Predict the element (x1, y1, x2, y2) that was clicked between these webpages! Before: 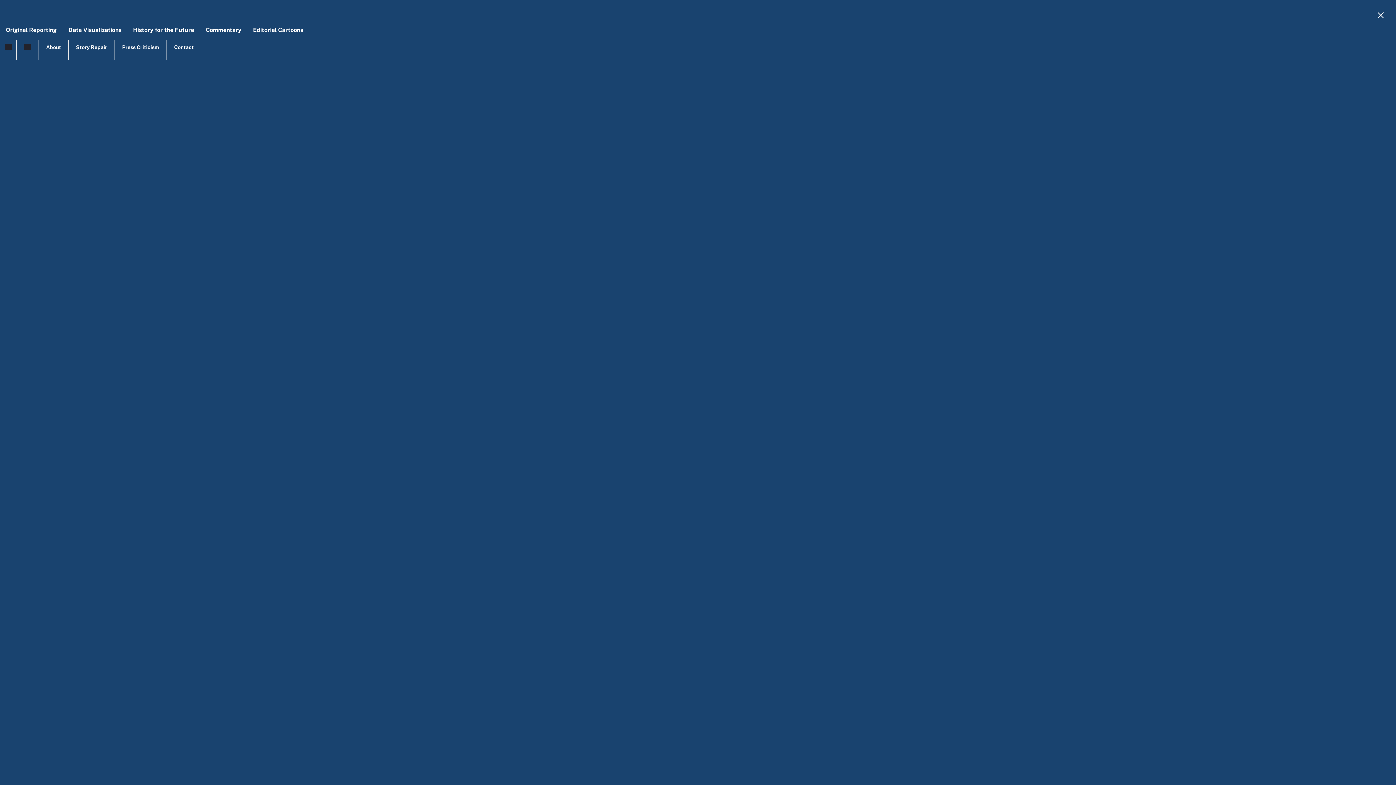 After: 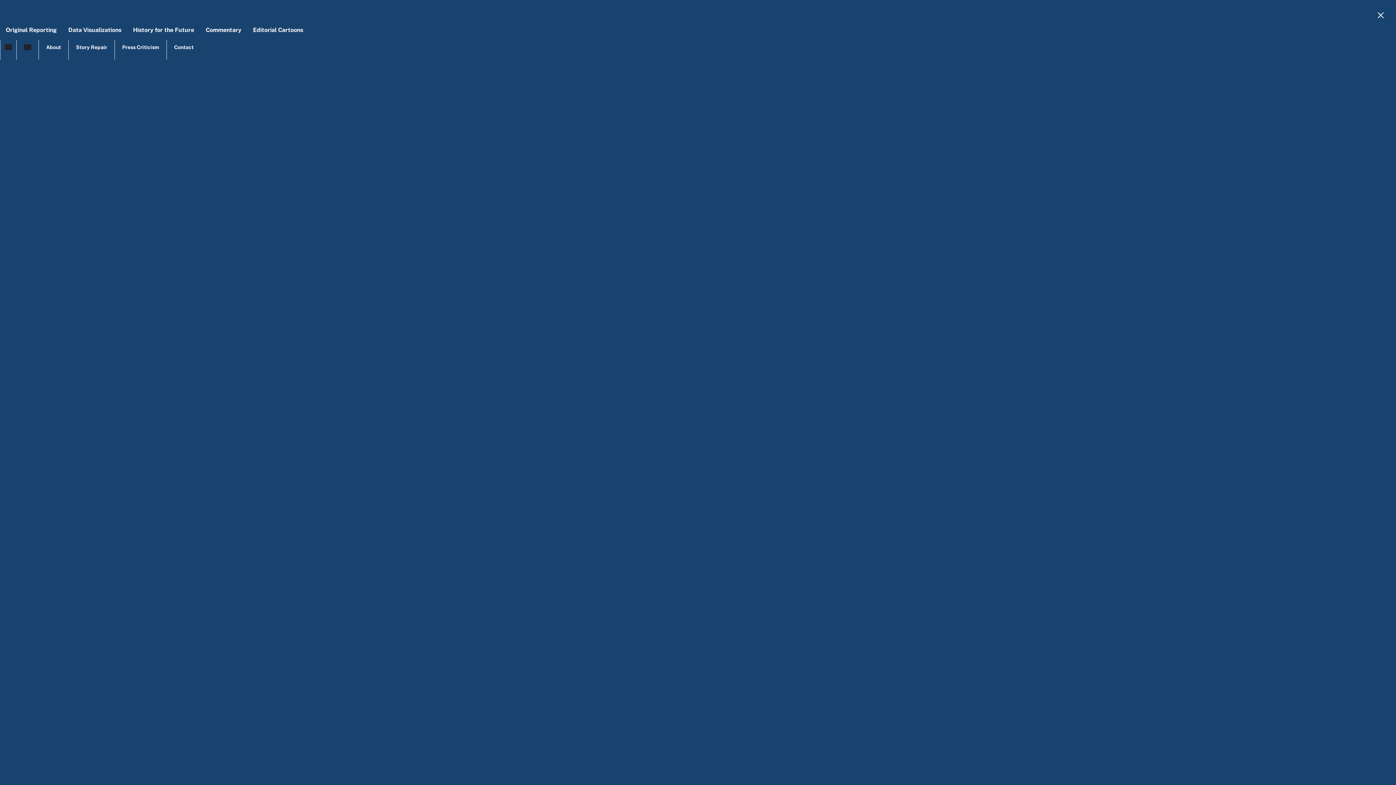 Action: bbox: (166, 40, 201, 54) label: Contact